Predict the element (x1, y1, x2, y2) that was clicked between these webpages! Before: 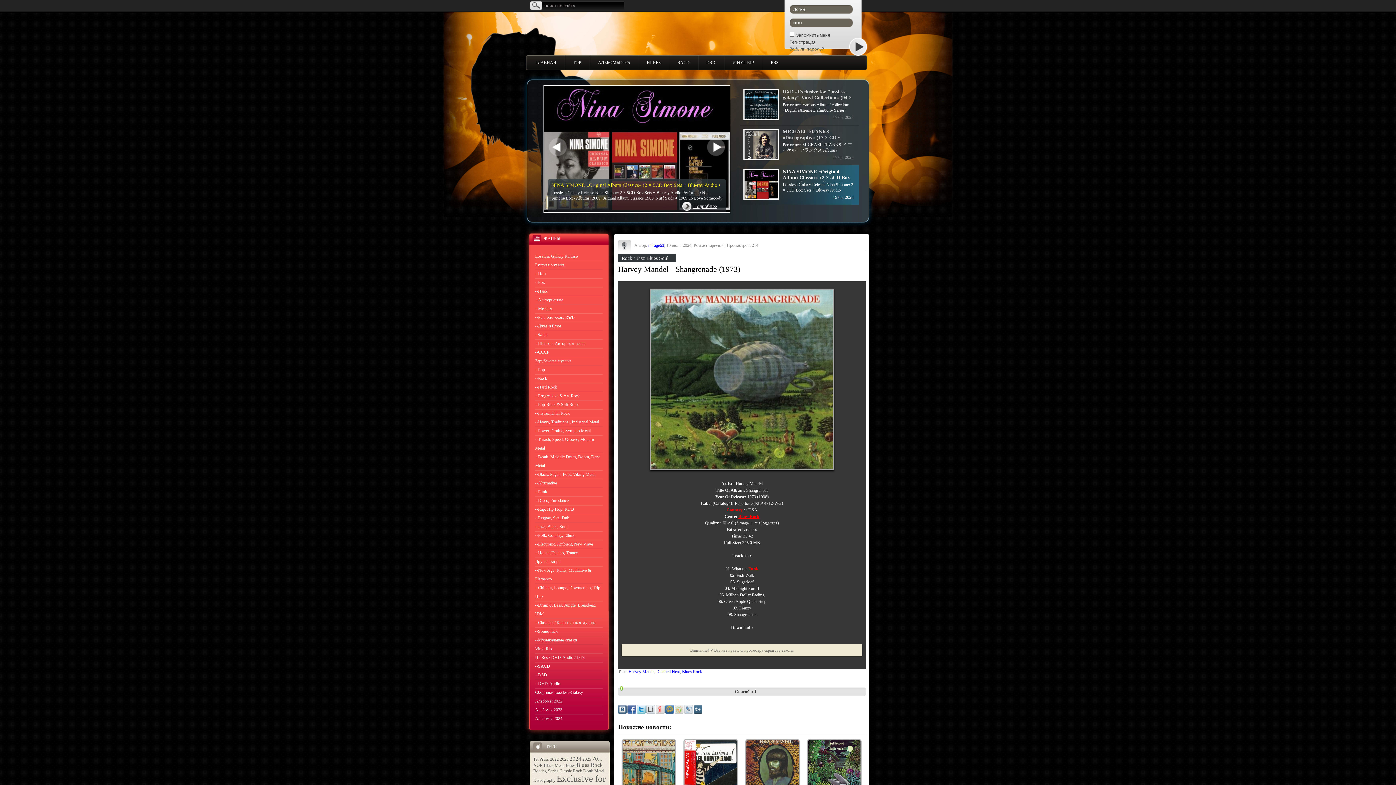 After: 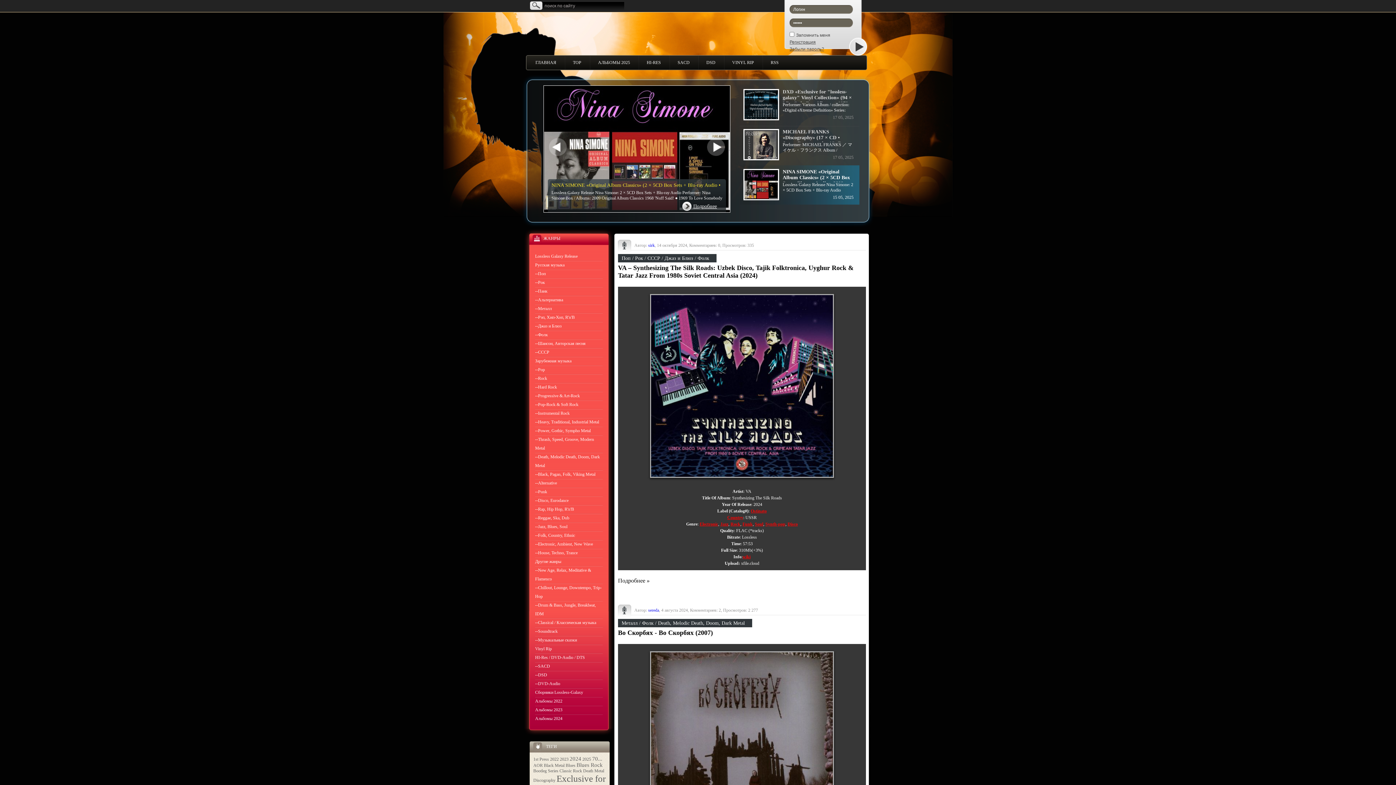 Action: bbox: (535, 330, 602, 339) label: --Фолк